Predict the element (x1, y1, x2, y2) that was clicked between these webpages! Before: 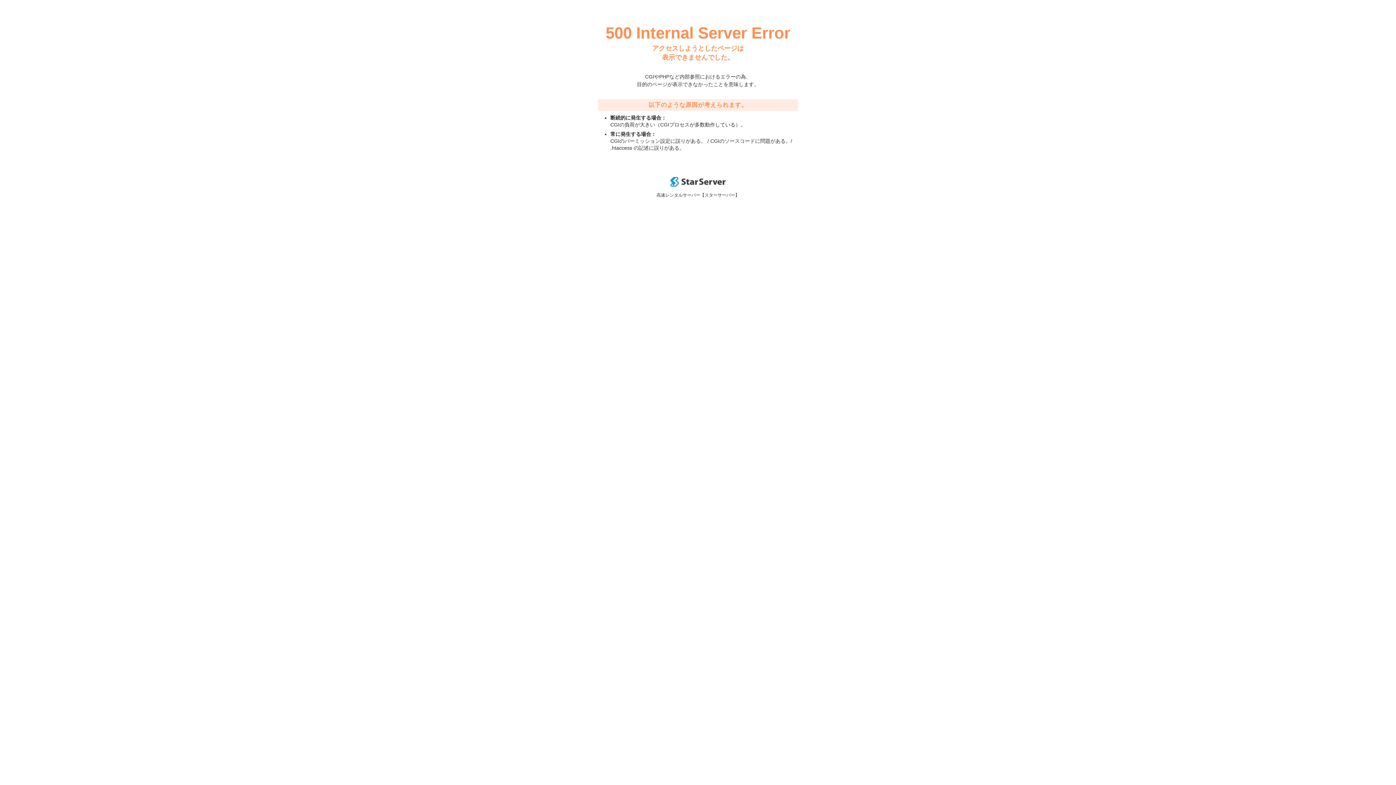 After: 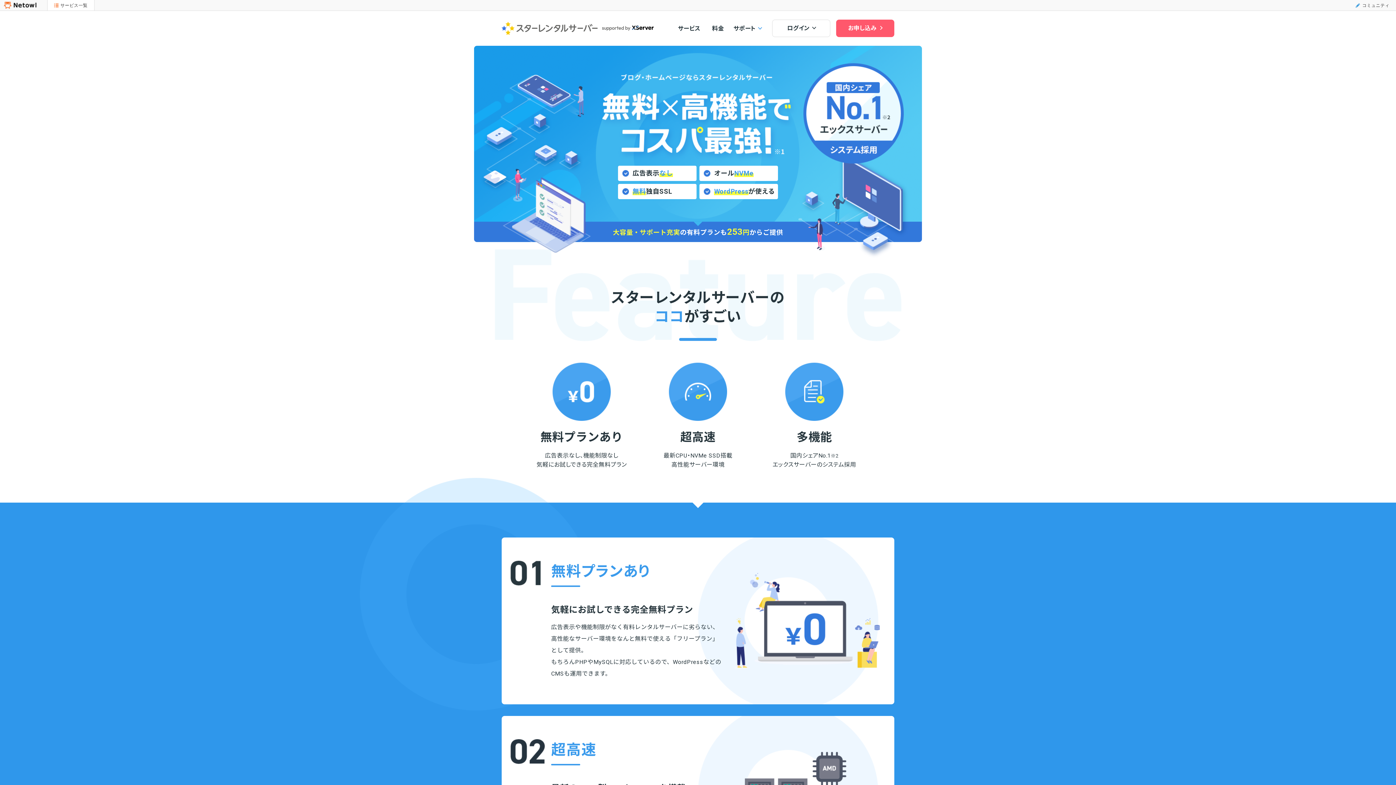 Action: bbox: (670, 182, 725, 188)